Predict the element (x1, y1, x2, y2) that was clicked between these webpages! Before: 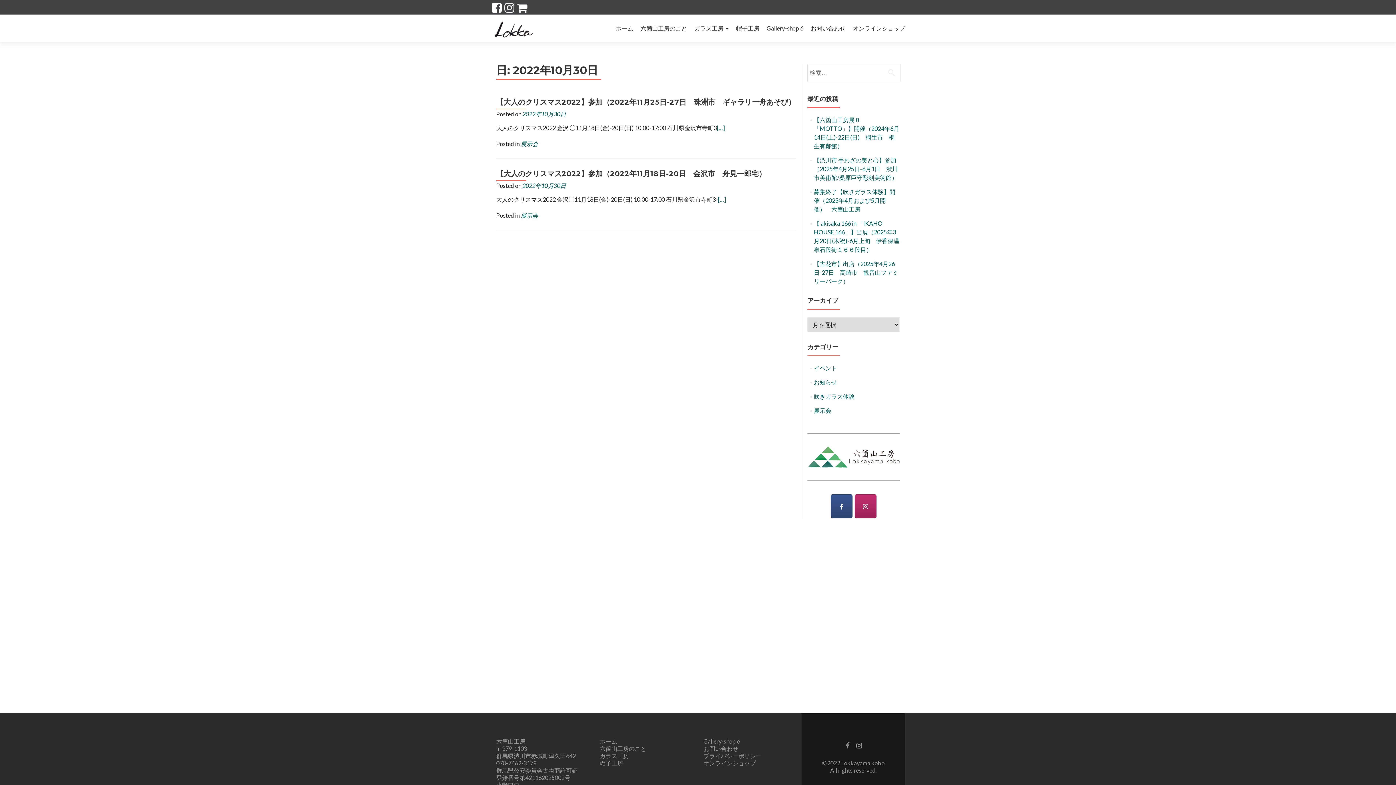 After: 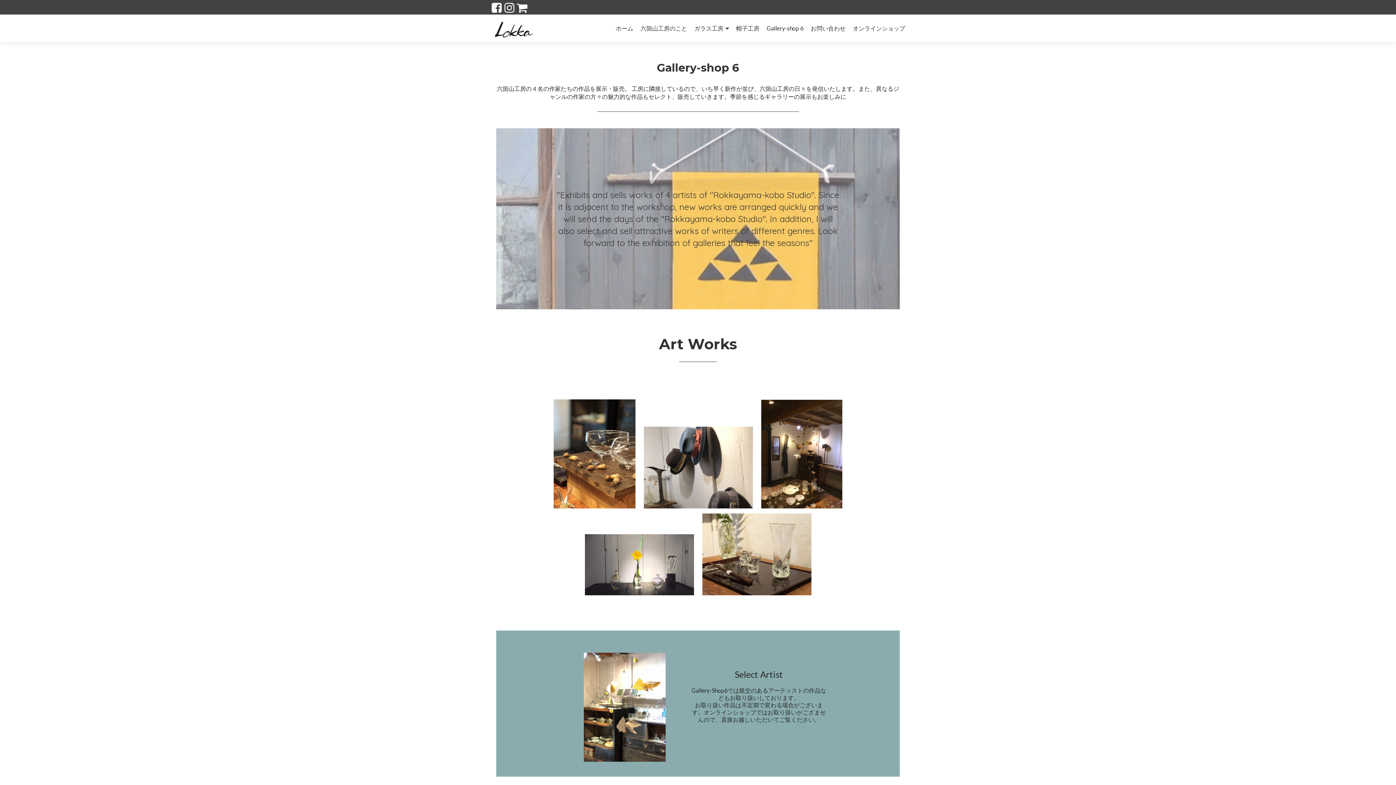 Action: label: Gallery-shop 6 bbox: (766, 21, 803, 34)